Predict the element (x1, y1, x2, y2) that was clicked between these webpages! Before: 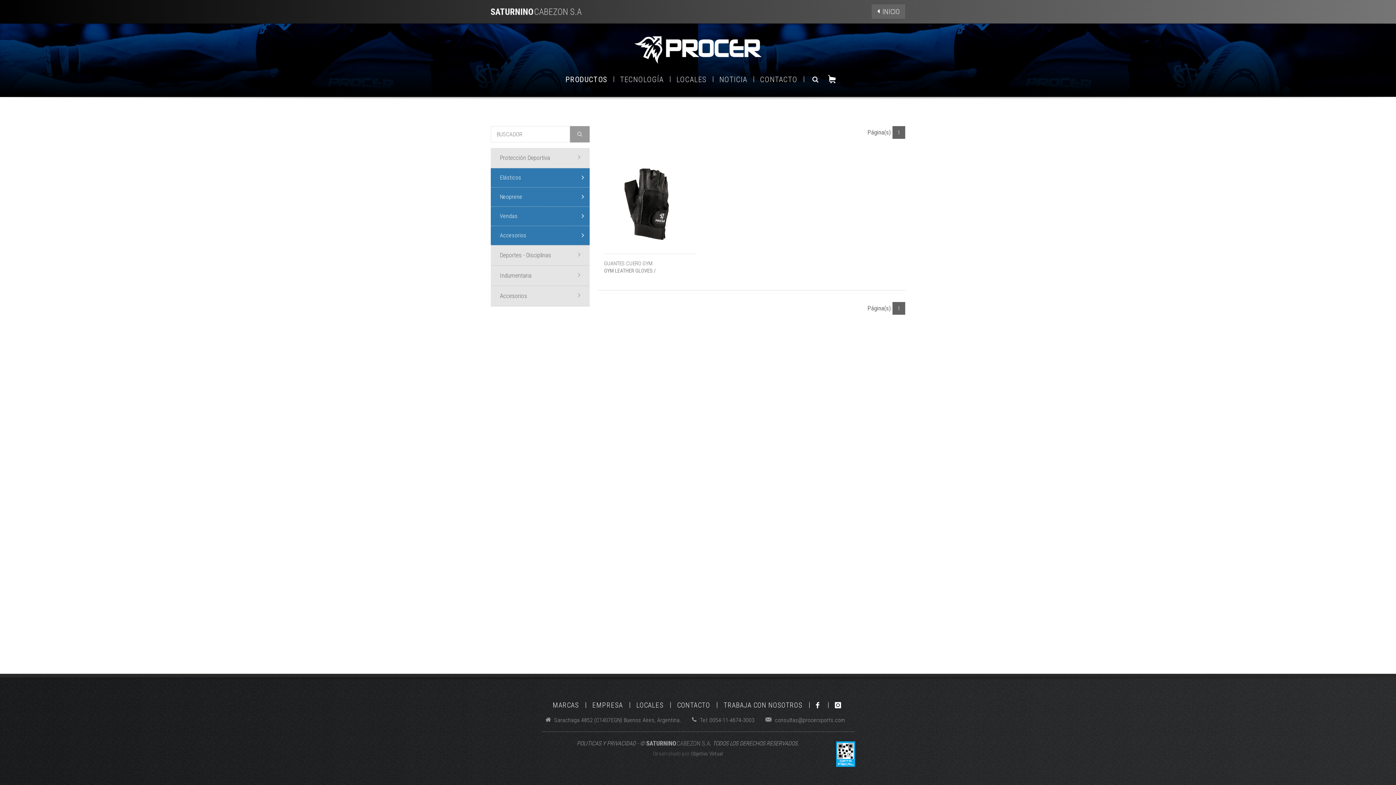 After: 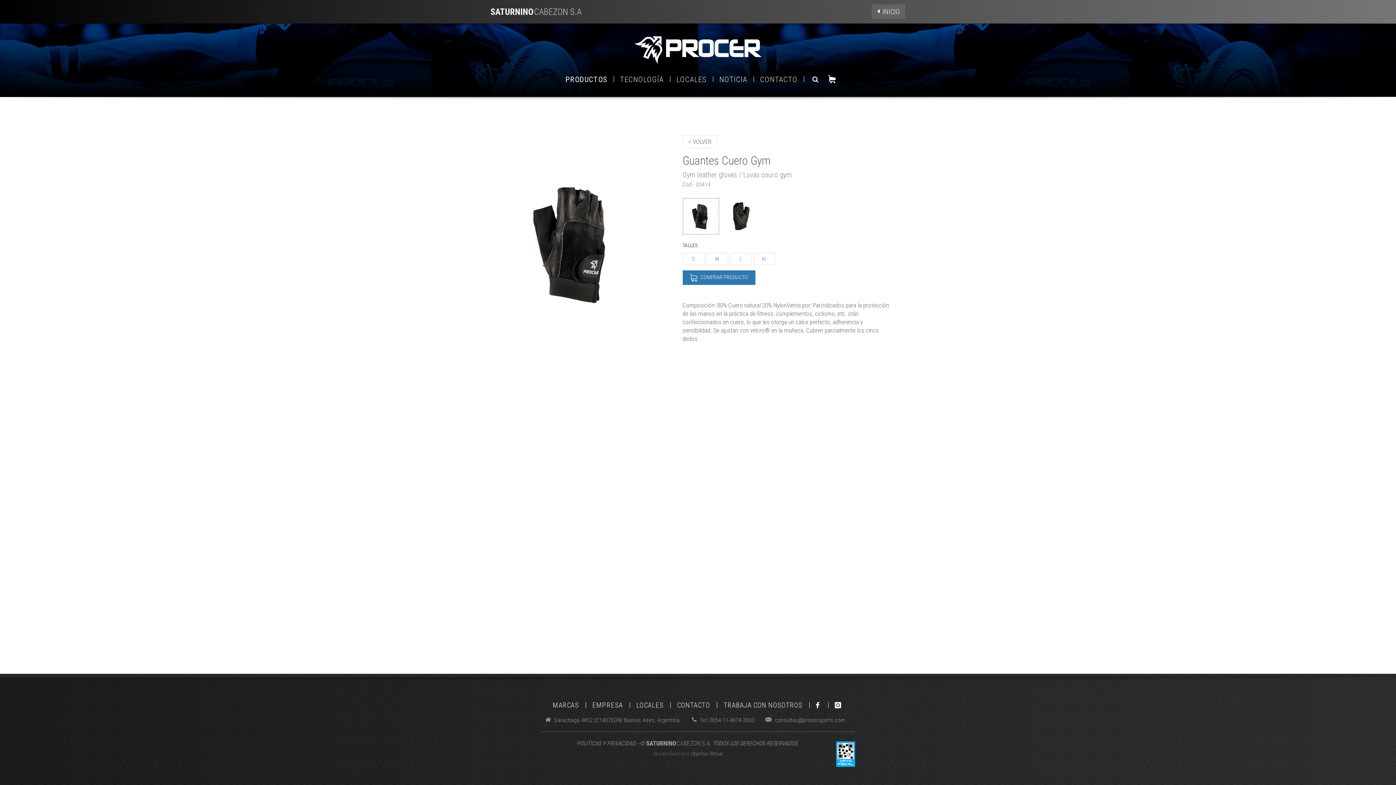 Action: bbox: (604, 157, 695, 275) label: GUANTES CUERO GYM
GYM LEATHER GLOVES / LUVAS COURO GYM